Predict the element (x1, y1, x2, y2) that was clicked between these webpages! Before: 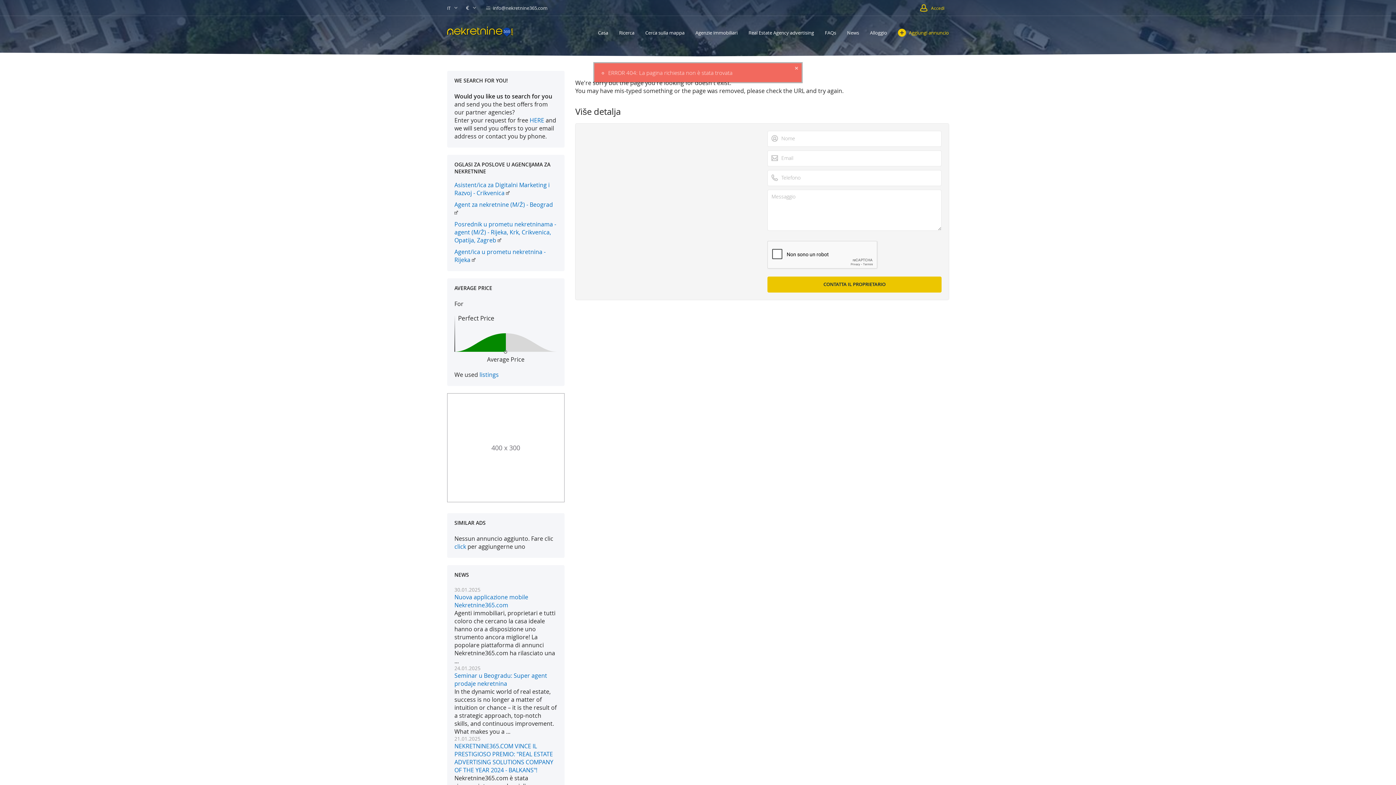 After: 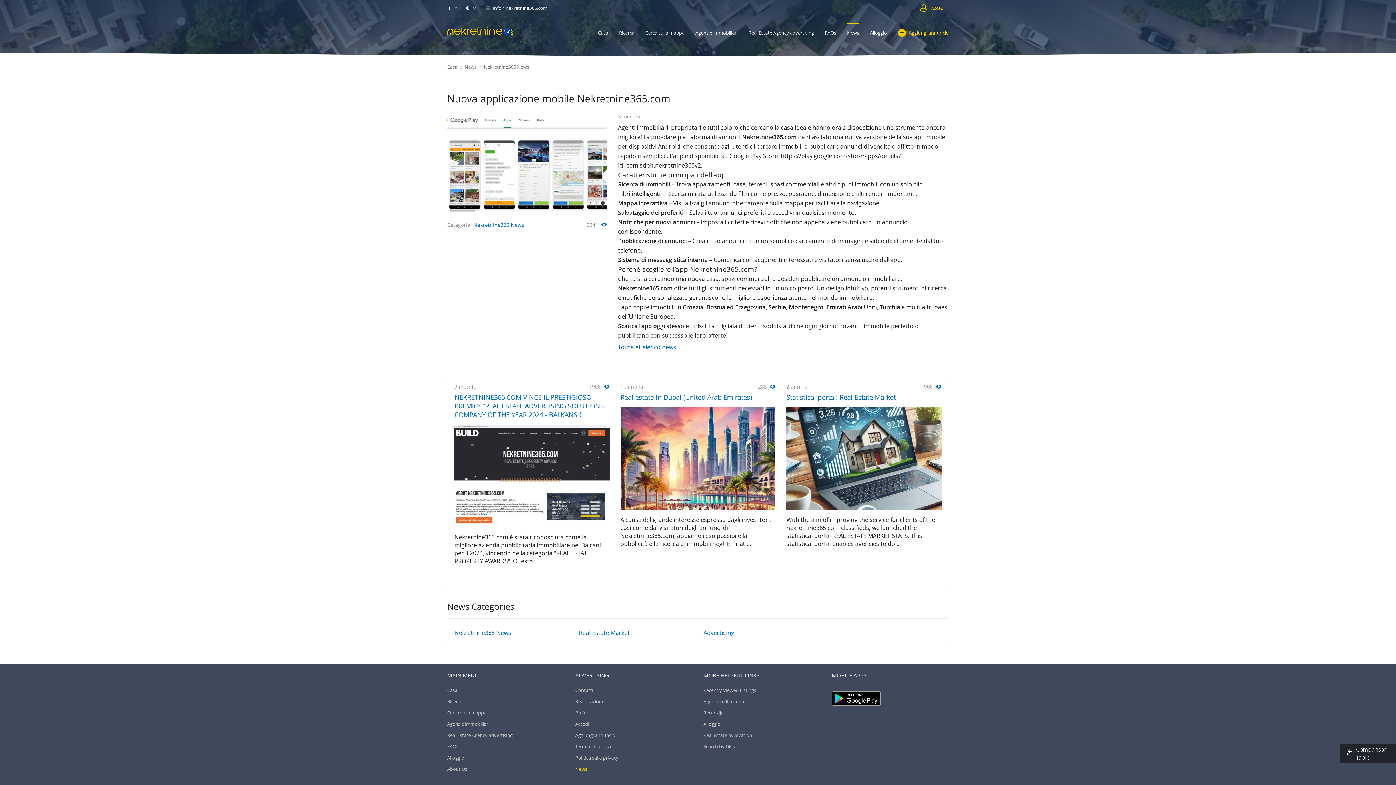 Action: label: Nuova applicazione mobile Nekretnine365.com bbox: (454, 593, 557, 609)